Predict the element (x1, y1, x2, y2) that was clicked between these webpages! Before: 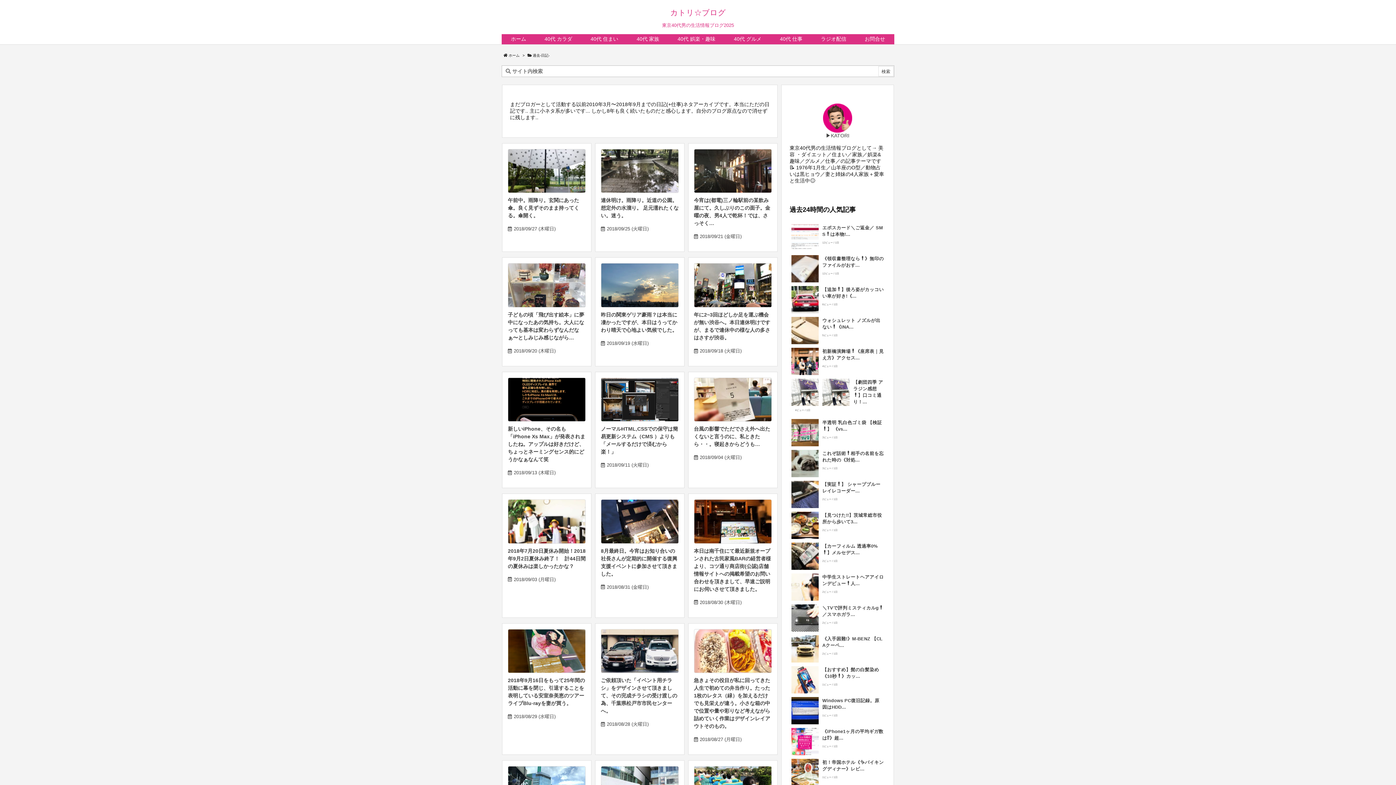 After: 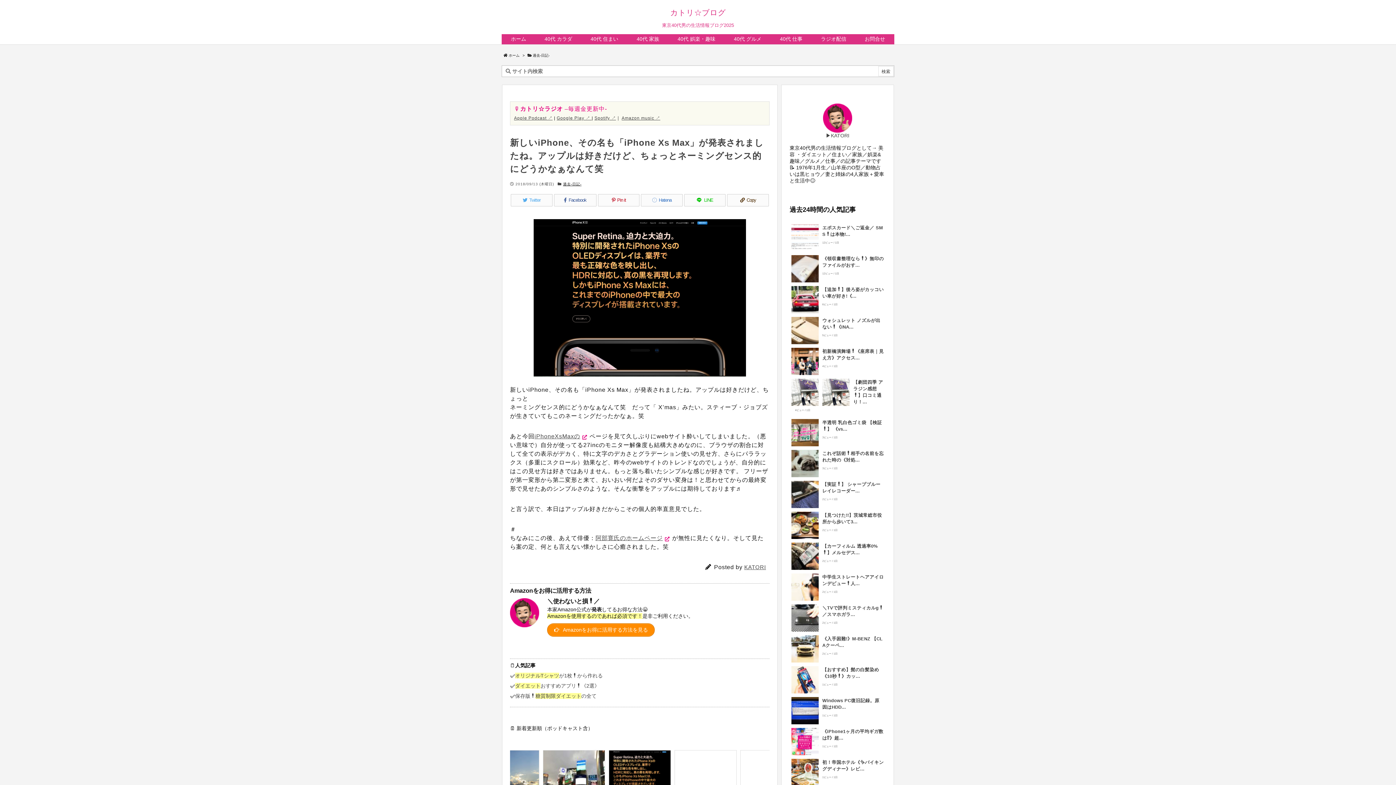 Action: bbox: (508, 377, 585, 421)